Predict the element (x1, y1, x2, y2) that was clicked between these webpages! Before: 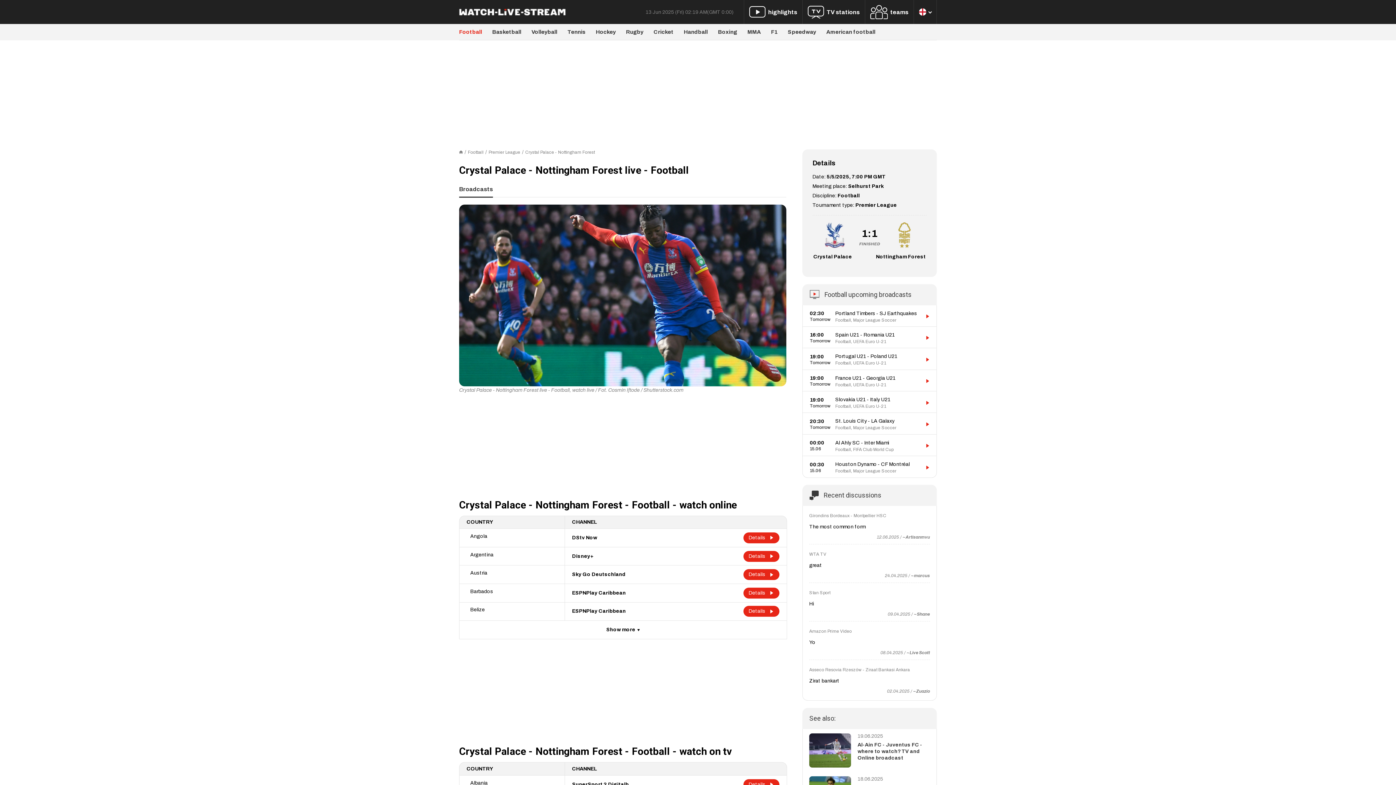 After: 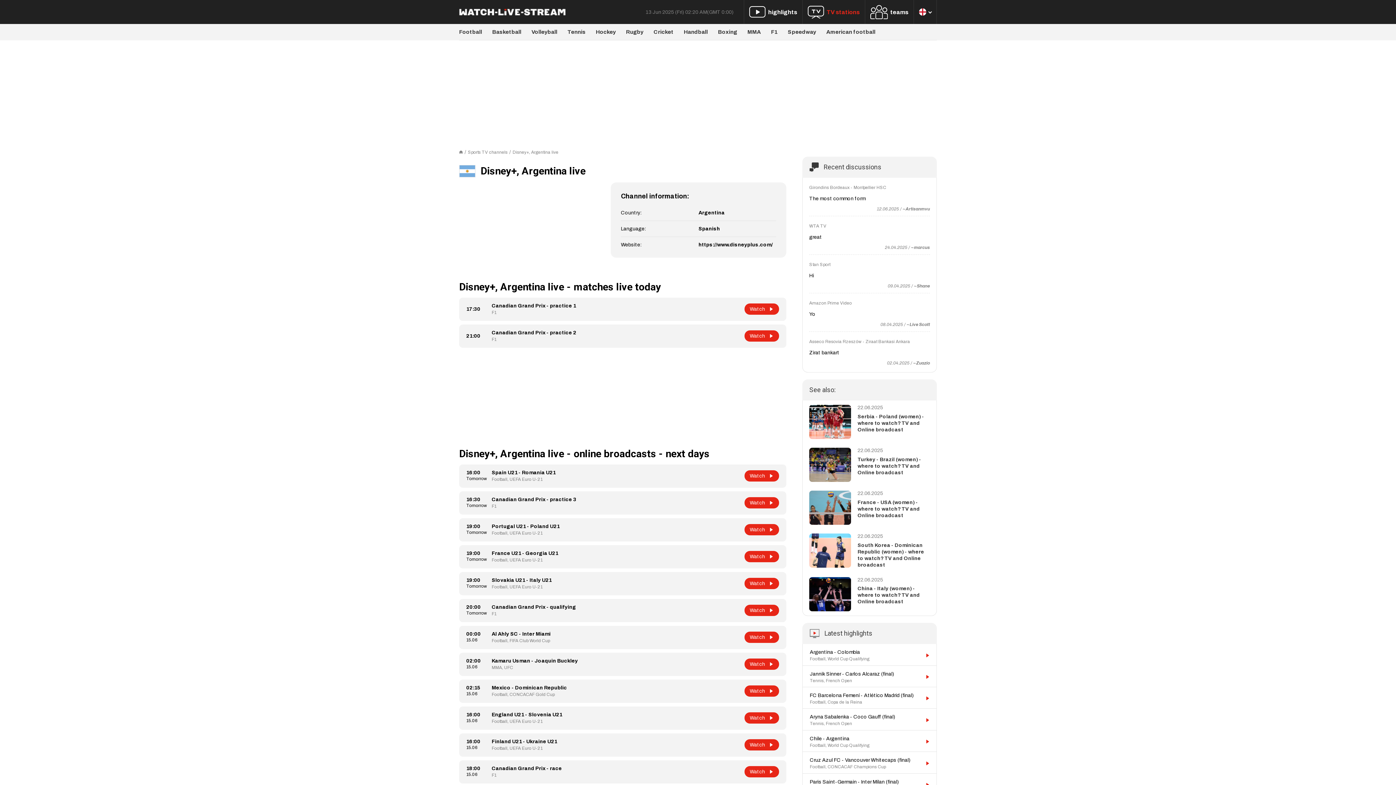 Action: bbox: (743, 551, 779, 562) label: Details